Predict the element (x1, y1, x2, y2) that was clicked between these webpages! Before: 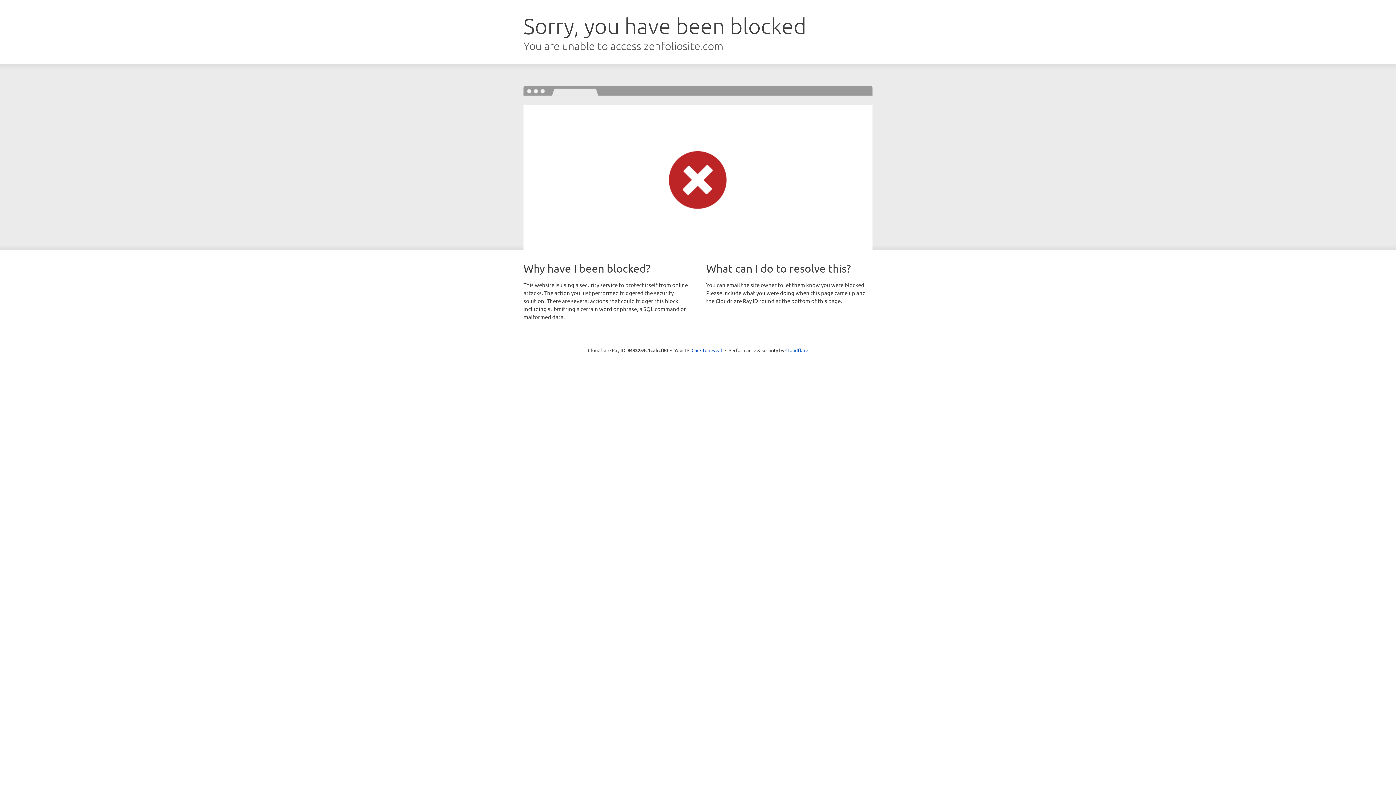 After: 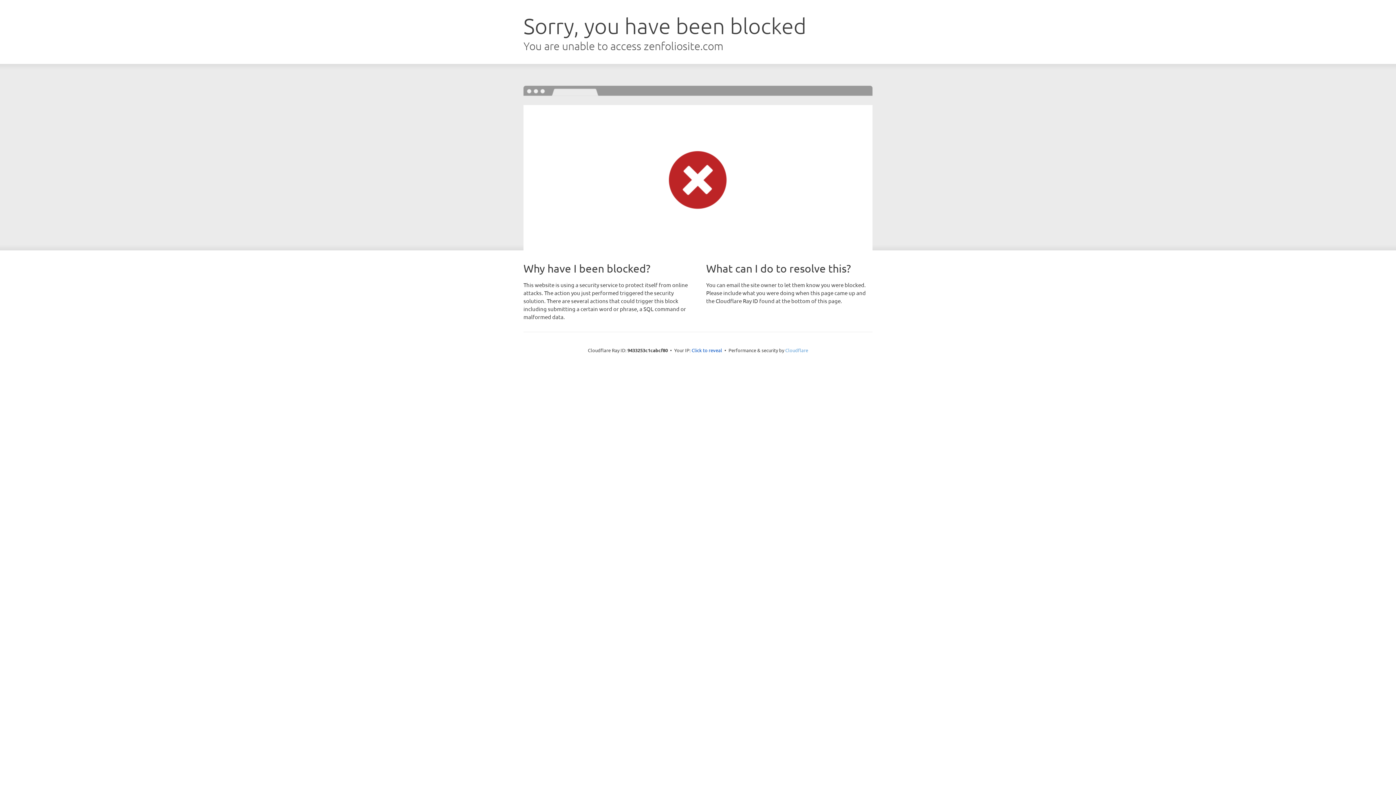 Action: bbox: (785, 347, 808, 353) label: Cloudflare